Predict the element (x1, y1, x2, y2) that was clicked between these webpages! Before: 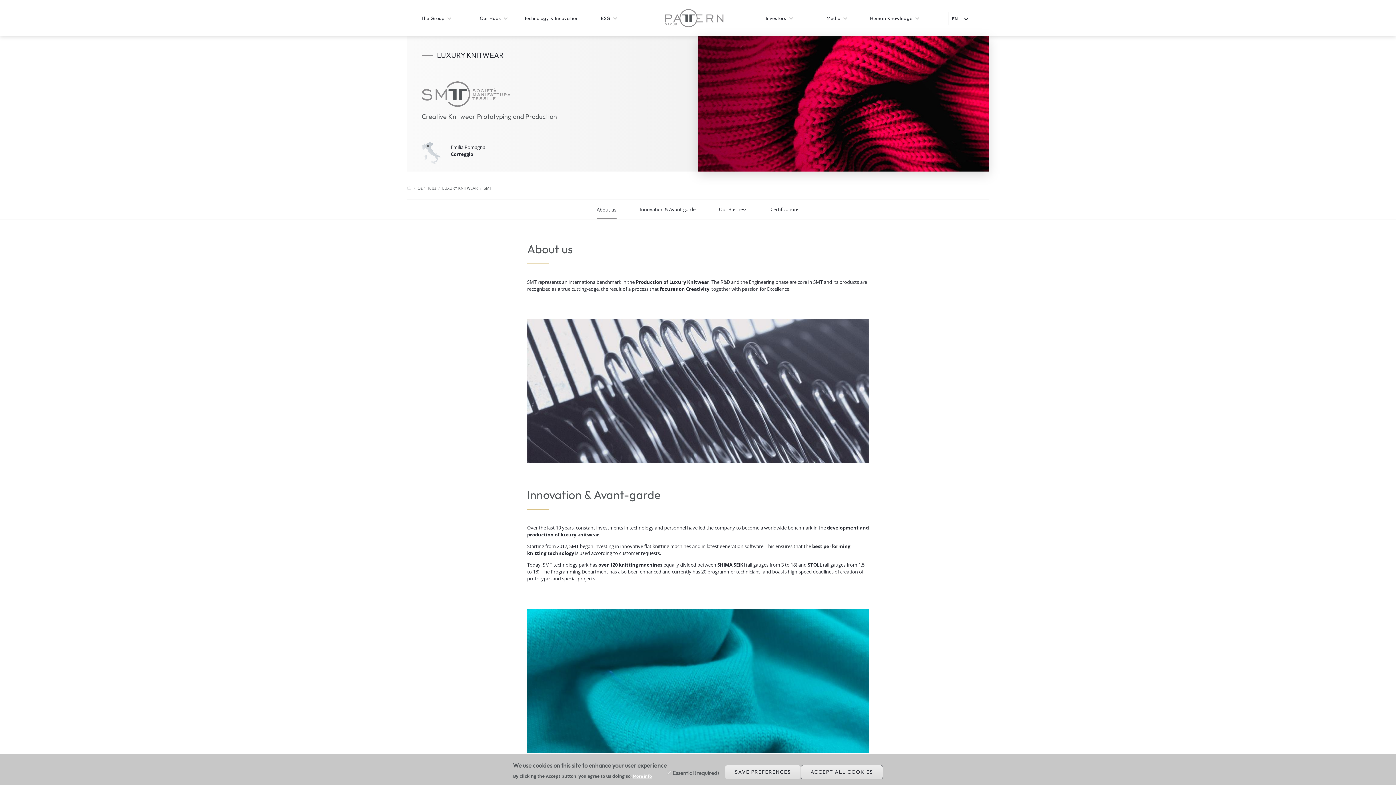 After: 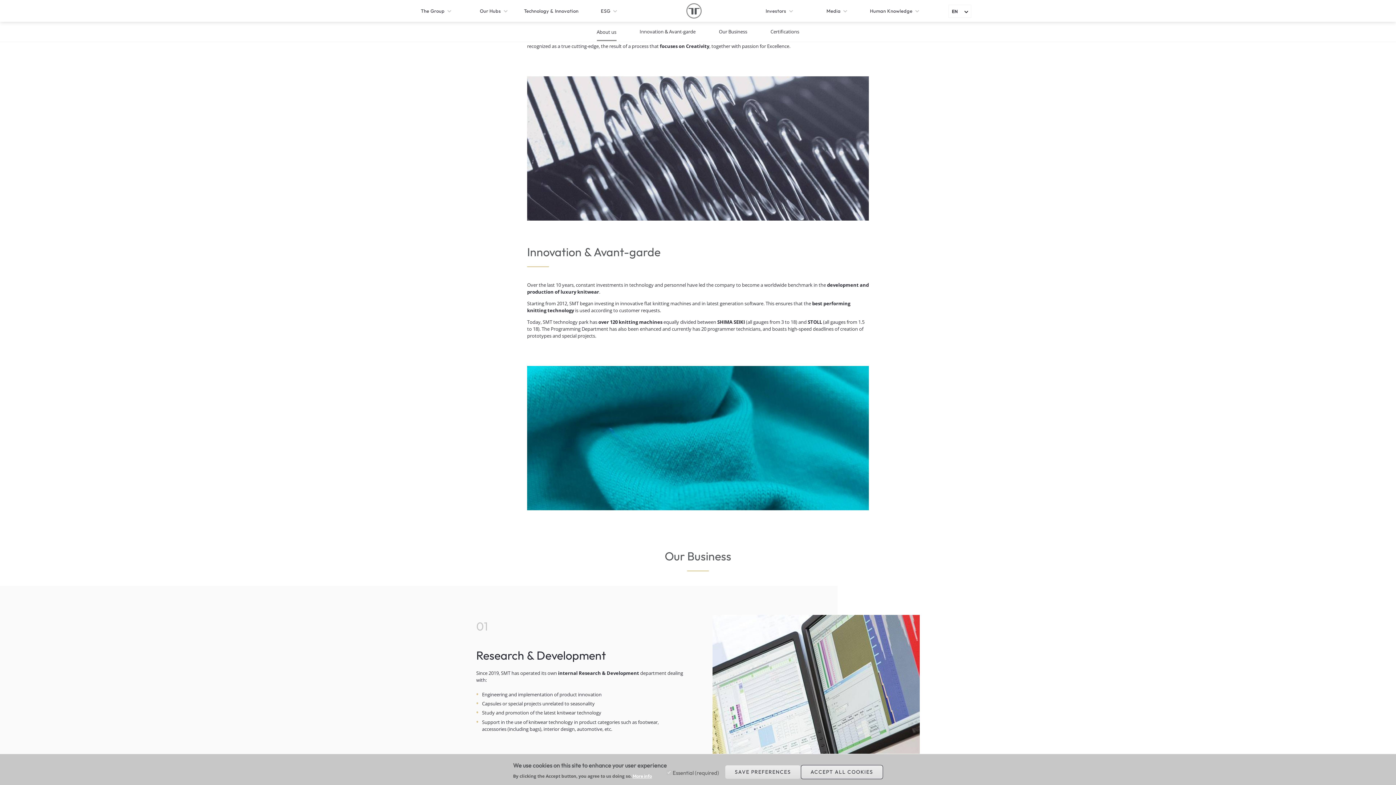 Action: label: About us bbox: (596, 200, 616, 219)